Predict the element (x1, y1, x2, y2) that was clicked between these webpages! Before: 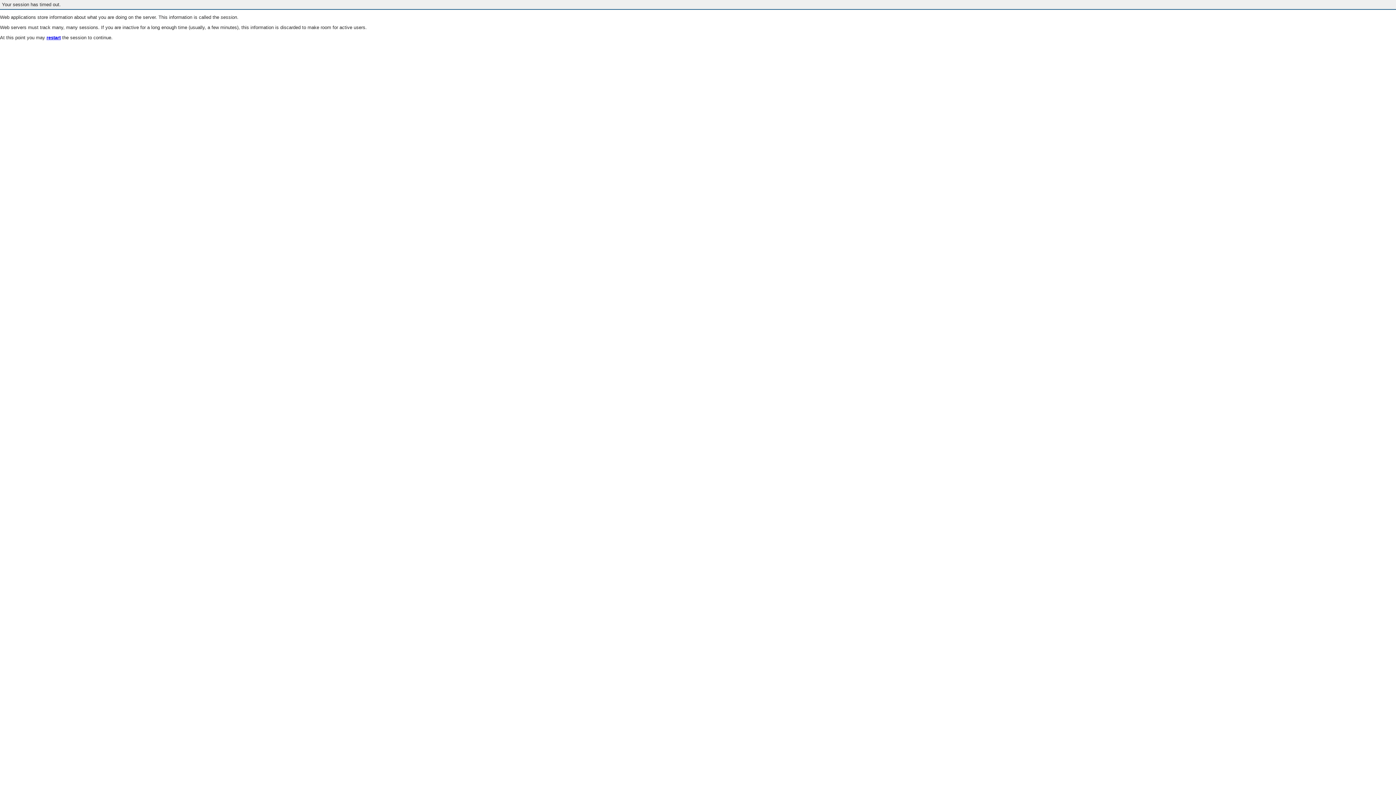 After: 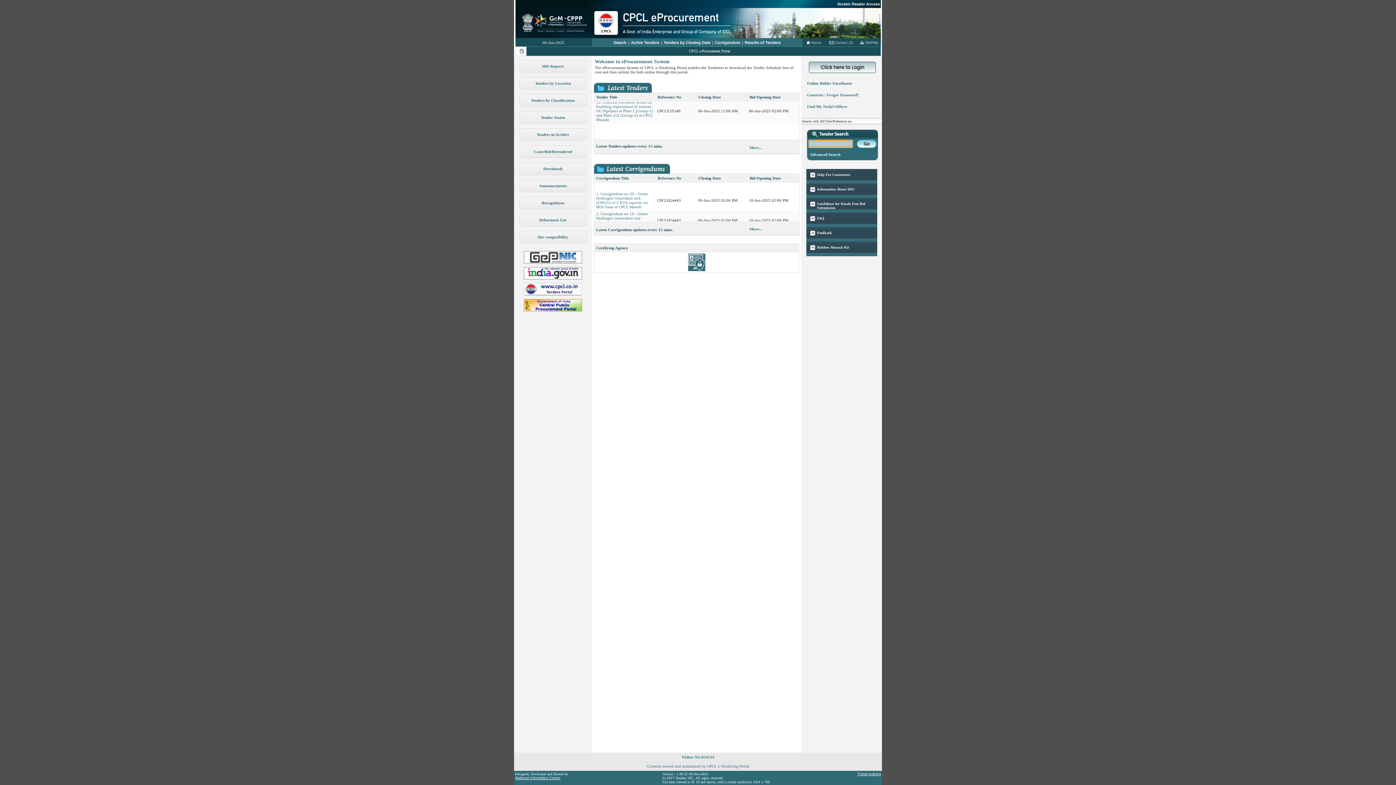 Action: label: restart bbox: (46, 35, 60, 40)